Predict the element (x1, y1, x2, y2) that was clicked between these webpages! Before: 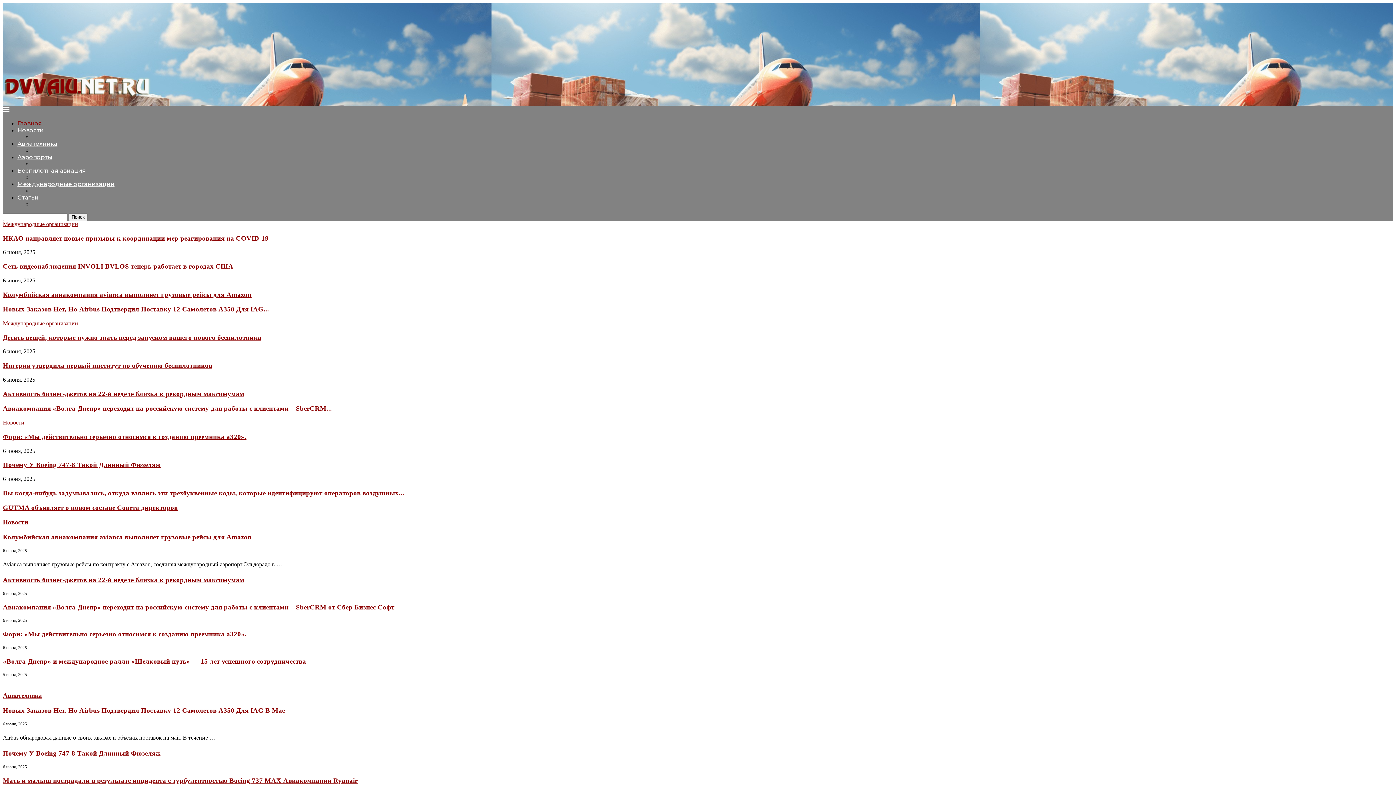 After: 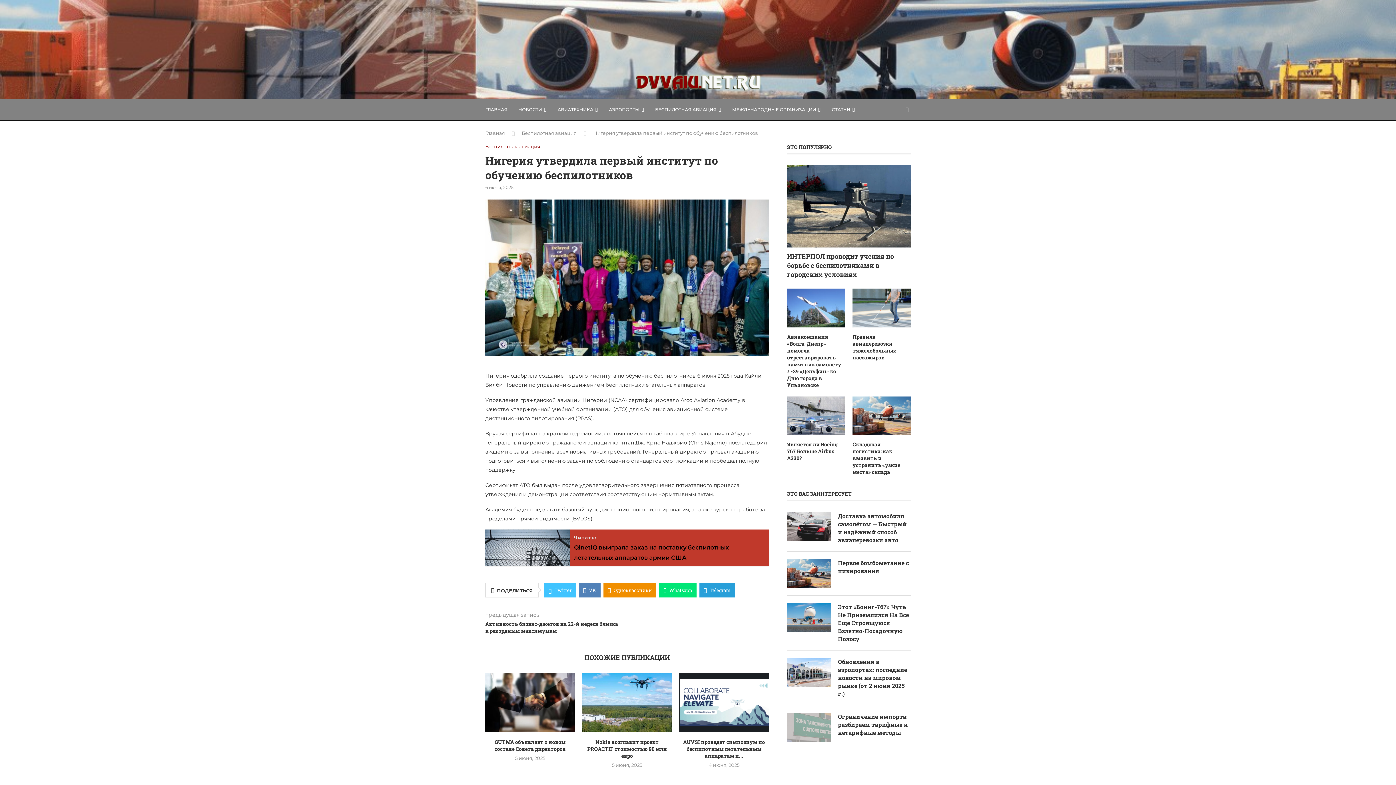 Action: label: Нигерия утвердила первый институт по обучению беспилотников bbox: (2, 361, 212, 369)